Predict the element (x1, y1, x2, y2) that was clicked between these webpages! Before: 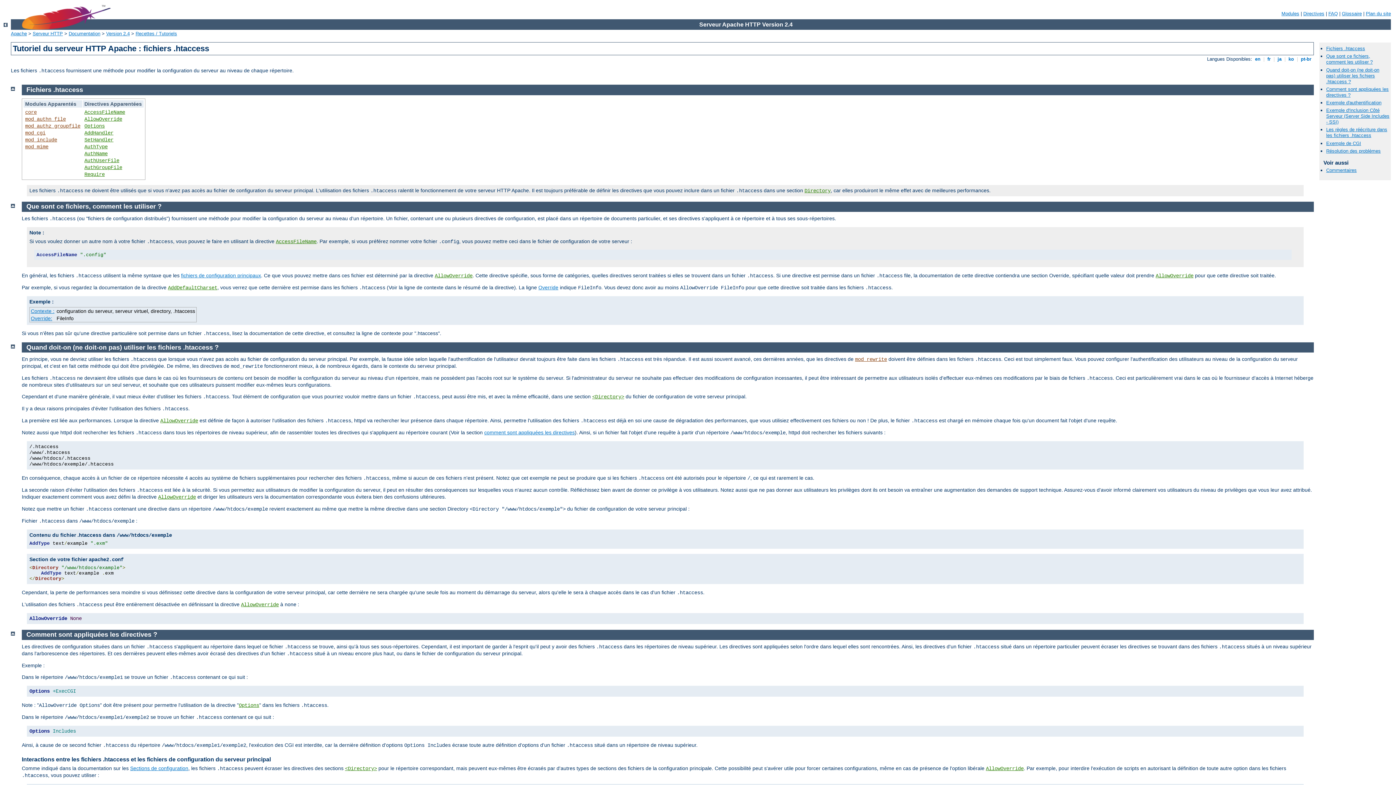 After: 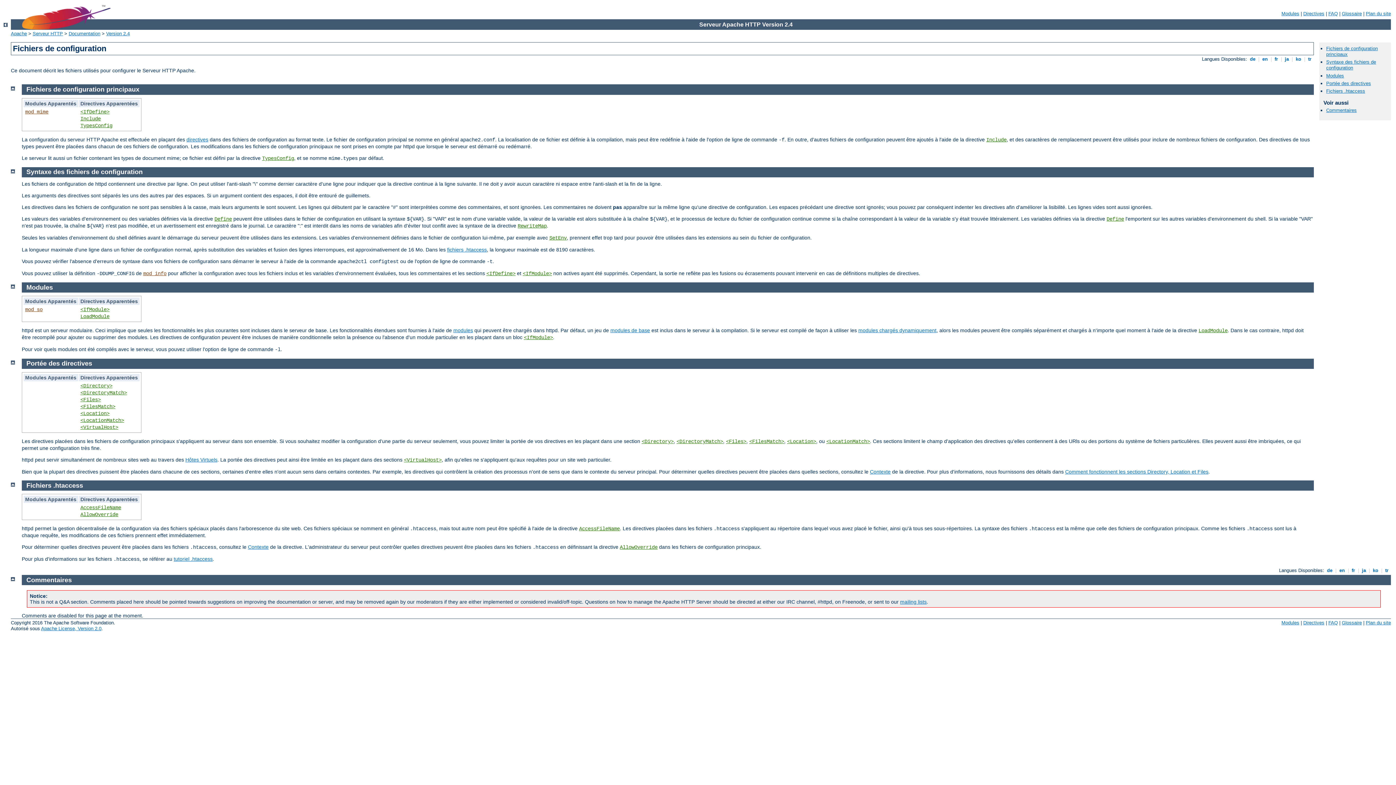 Action: label: fichiers de configuration principaux bbox: (181, 272, 261, 278)